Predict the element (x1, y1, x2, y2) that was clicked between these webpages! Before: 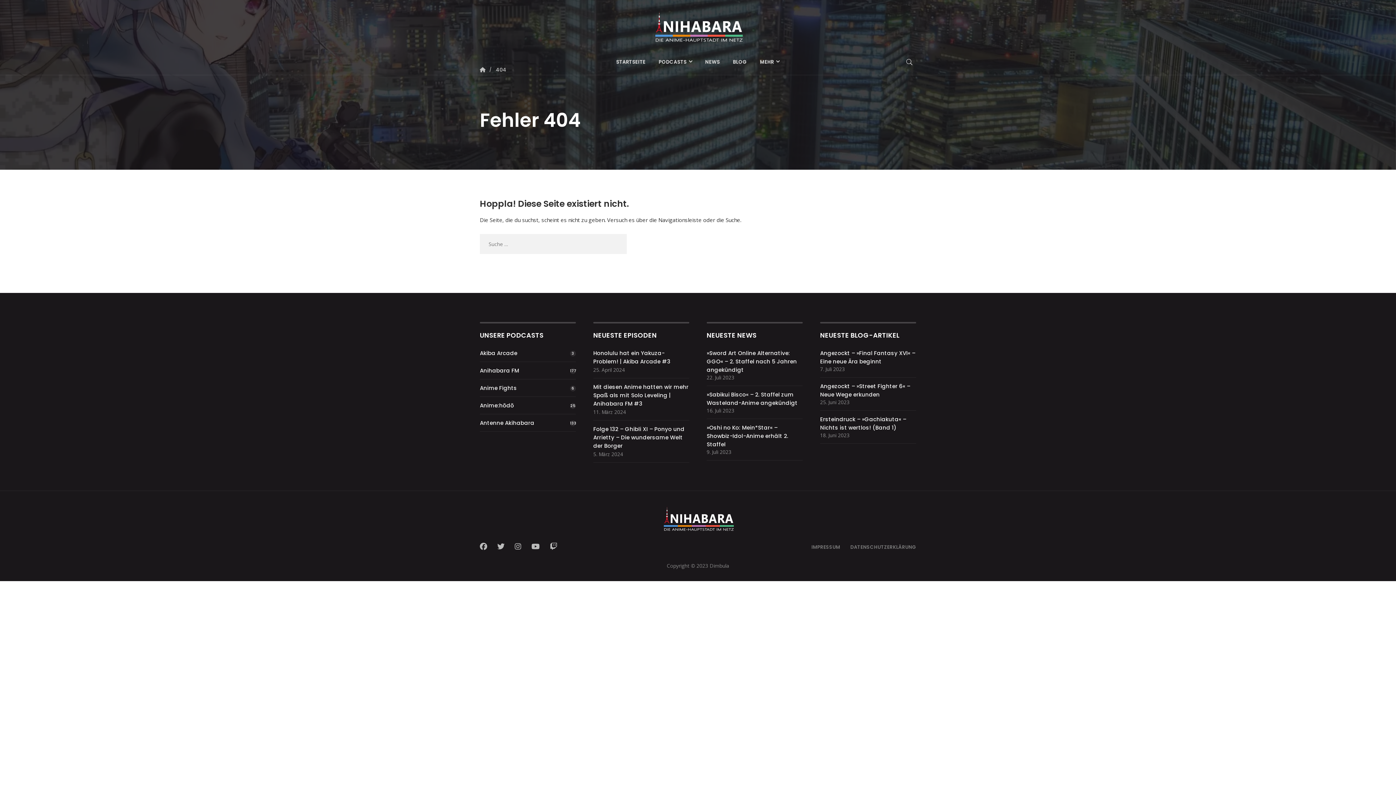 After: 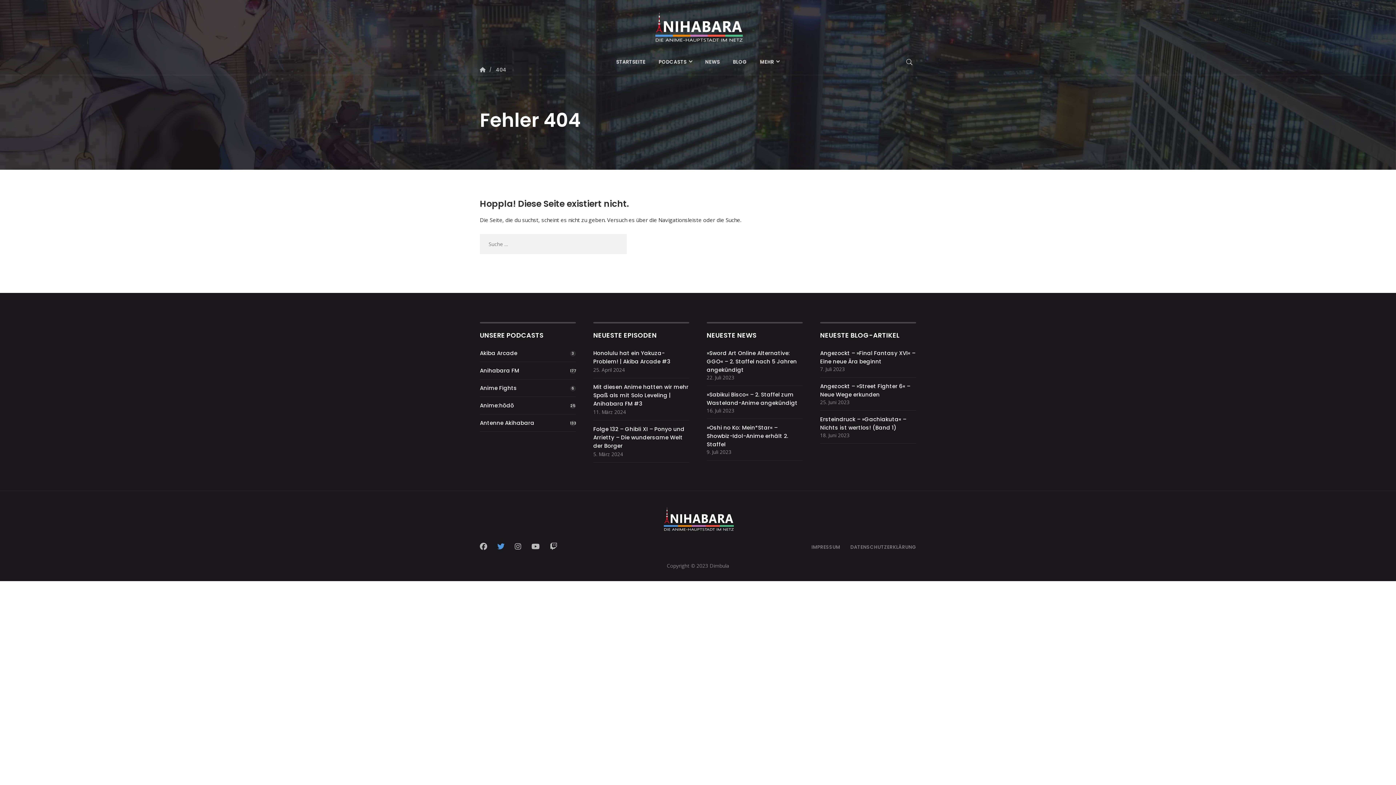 Action: bbox: (493, 543, 509, 550)